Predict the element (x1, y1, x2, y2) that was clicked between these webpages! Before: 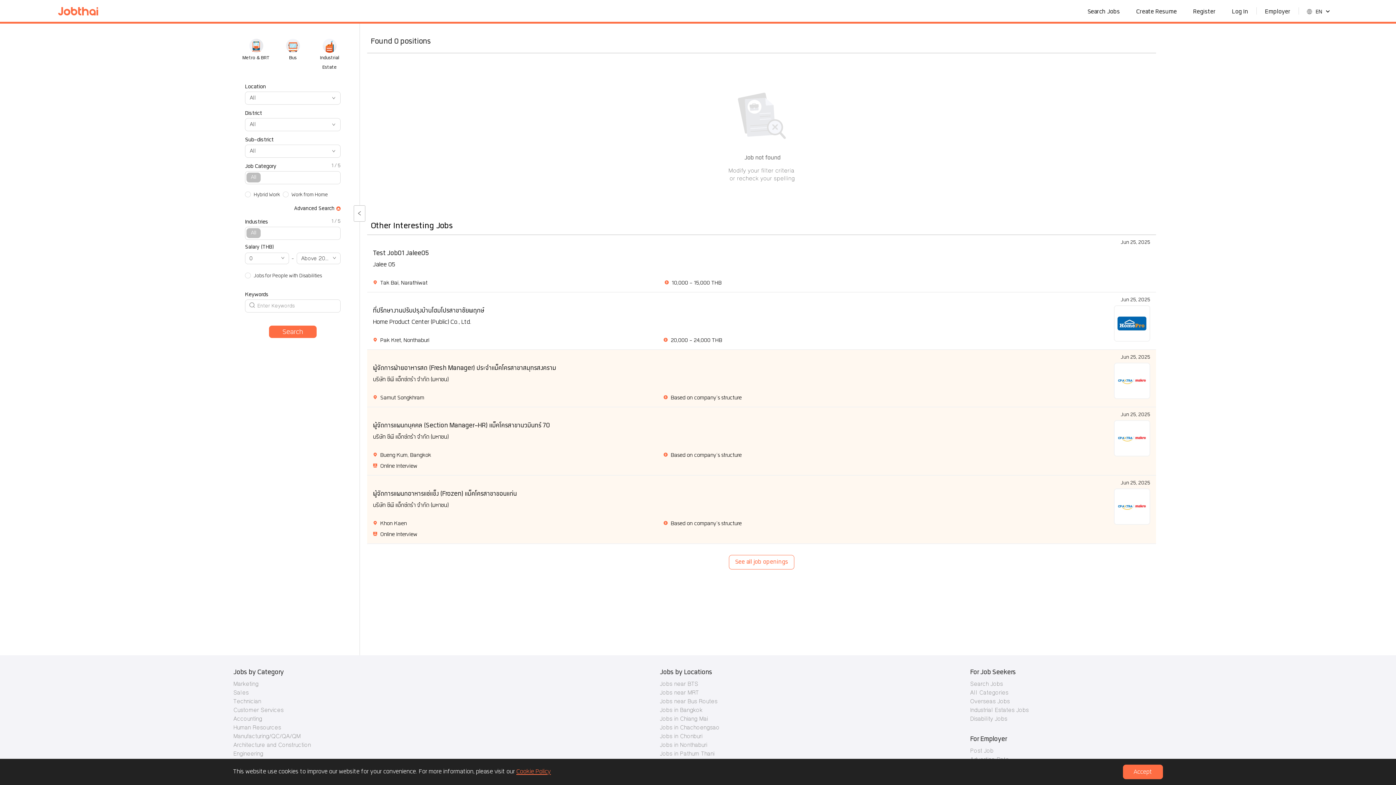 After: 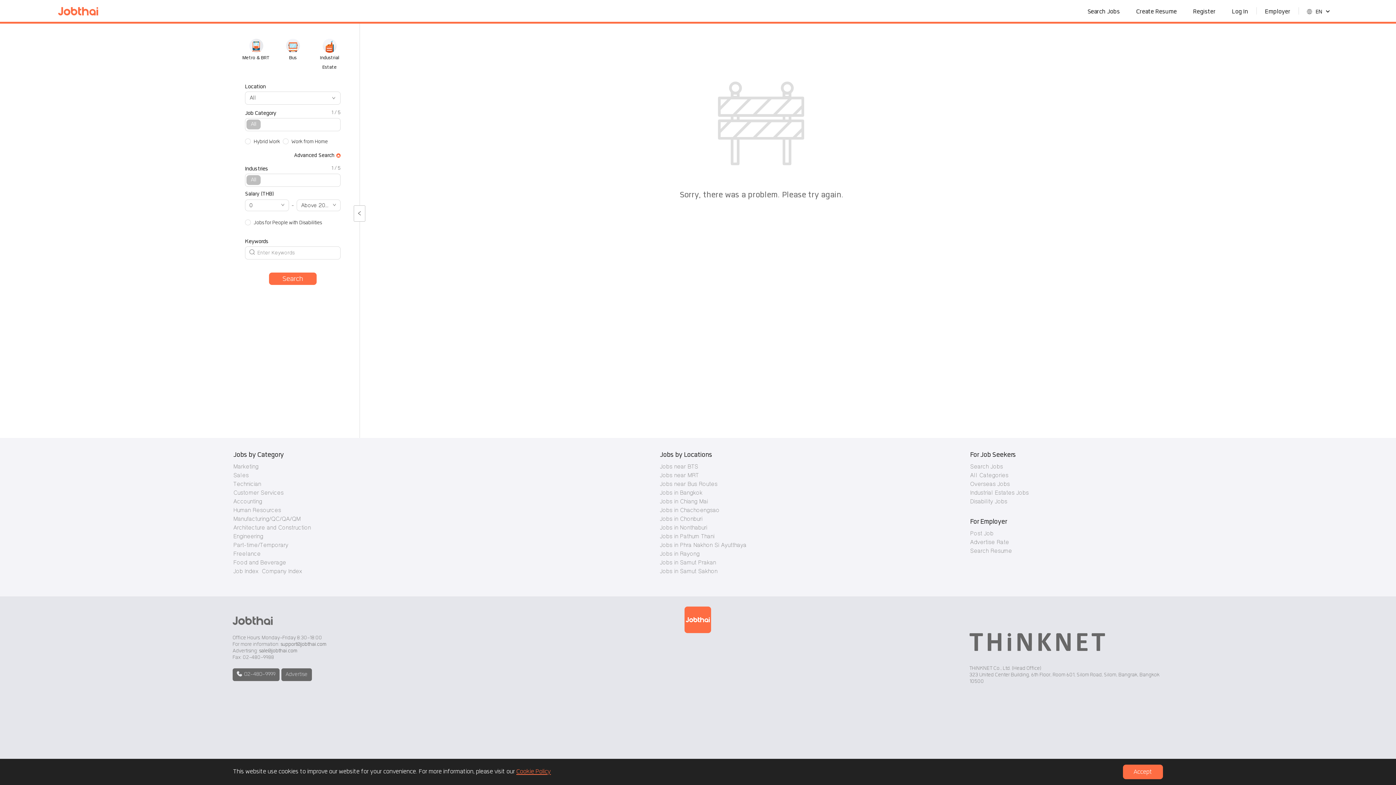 Action: label: Search bbox: (269, 325, 316, 338)